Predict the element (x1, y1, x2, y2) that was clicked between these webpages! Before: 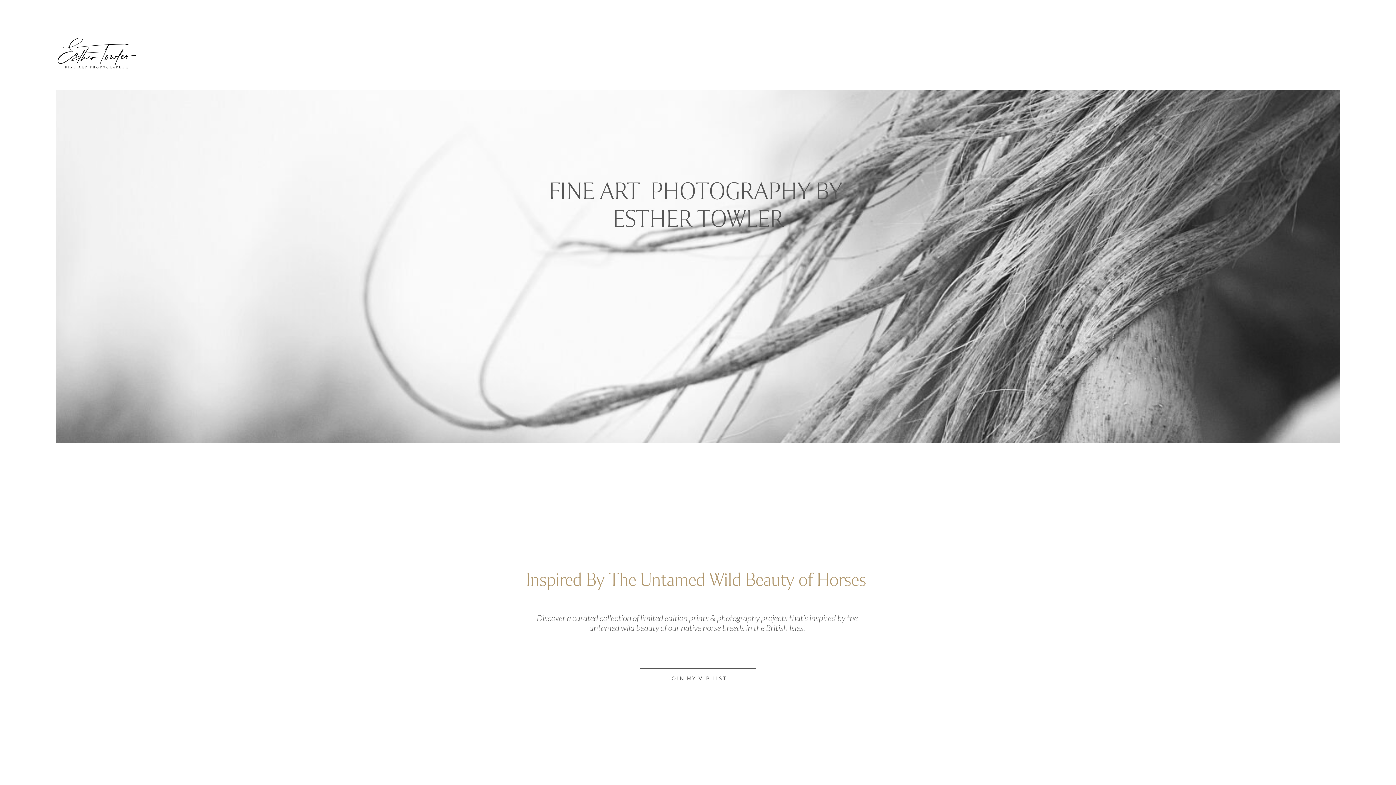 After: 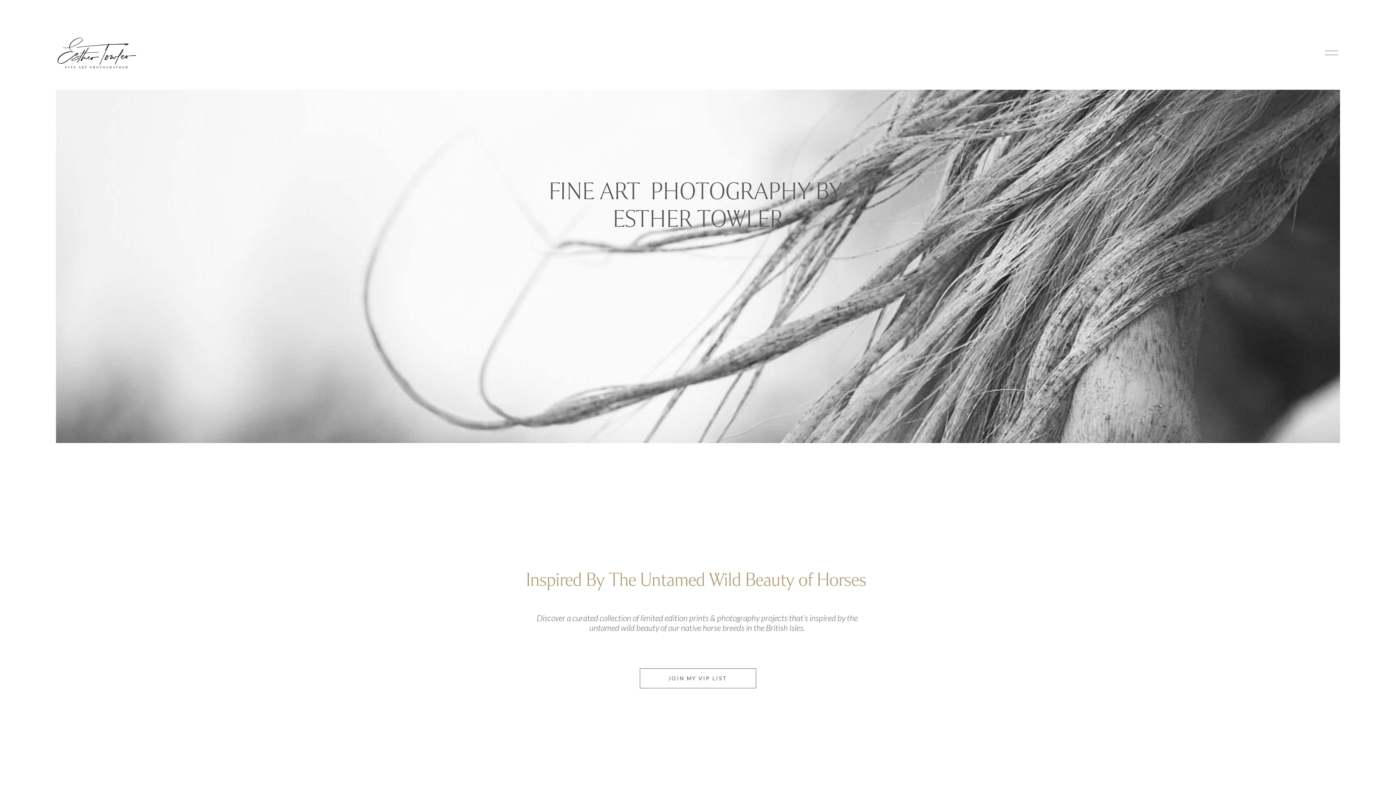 Action: bbox: (55, 25, 137, 80)